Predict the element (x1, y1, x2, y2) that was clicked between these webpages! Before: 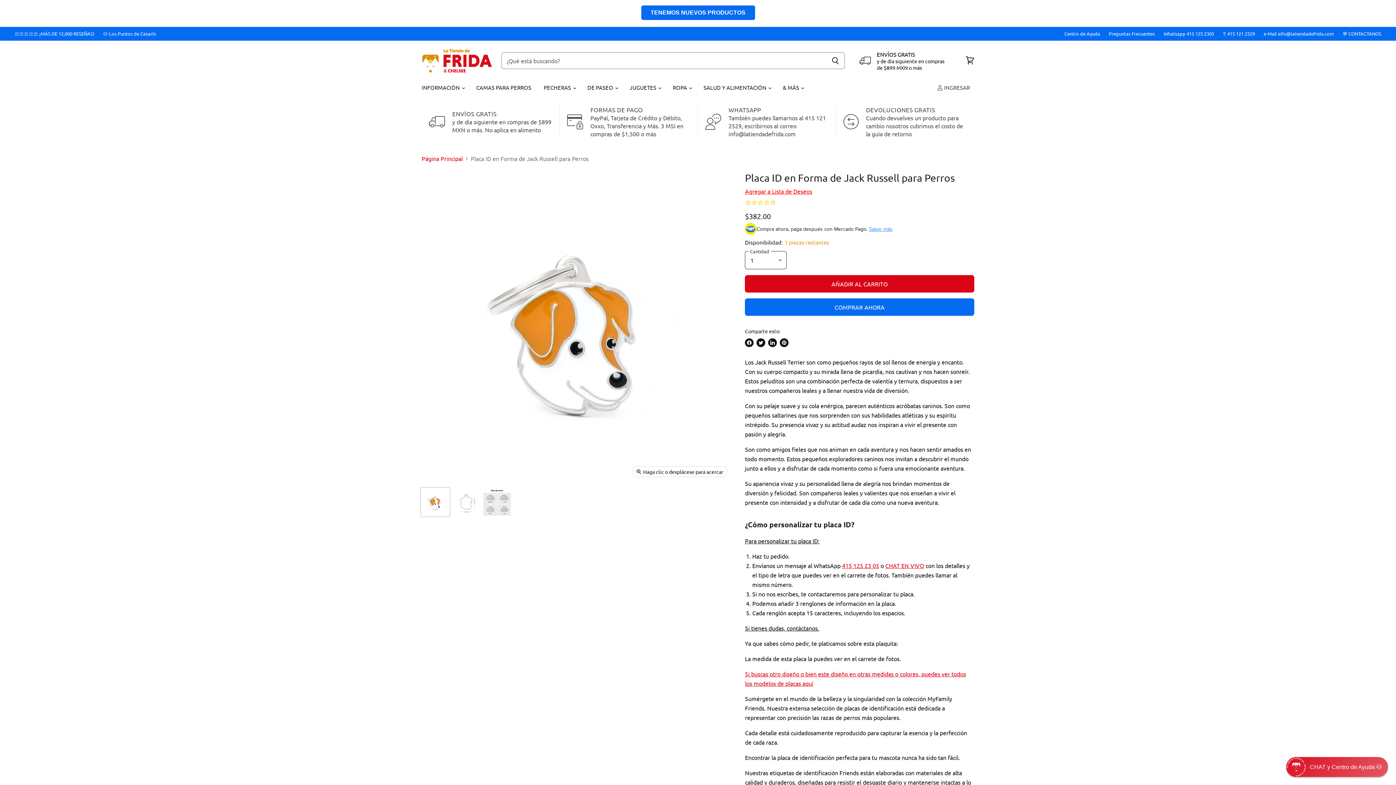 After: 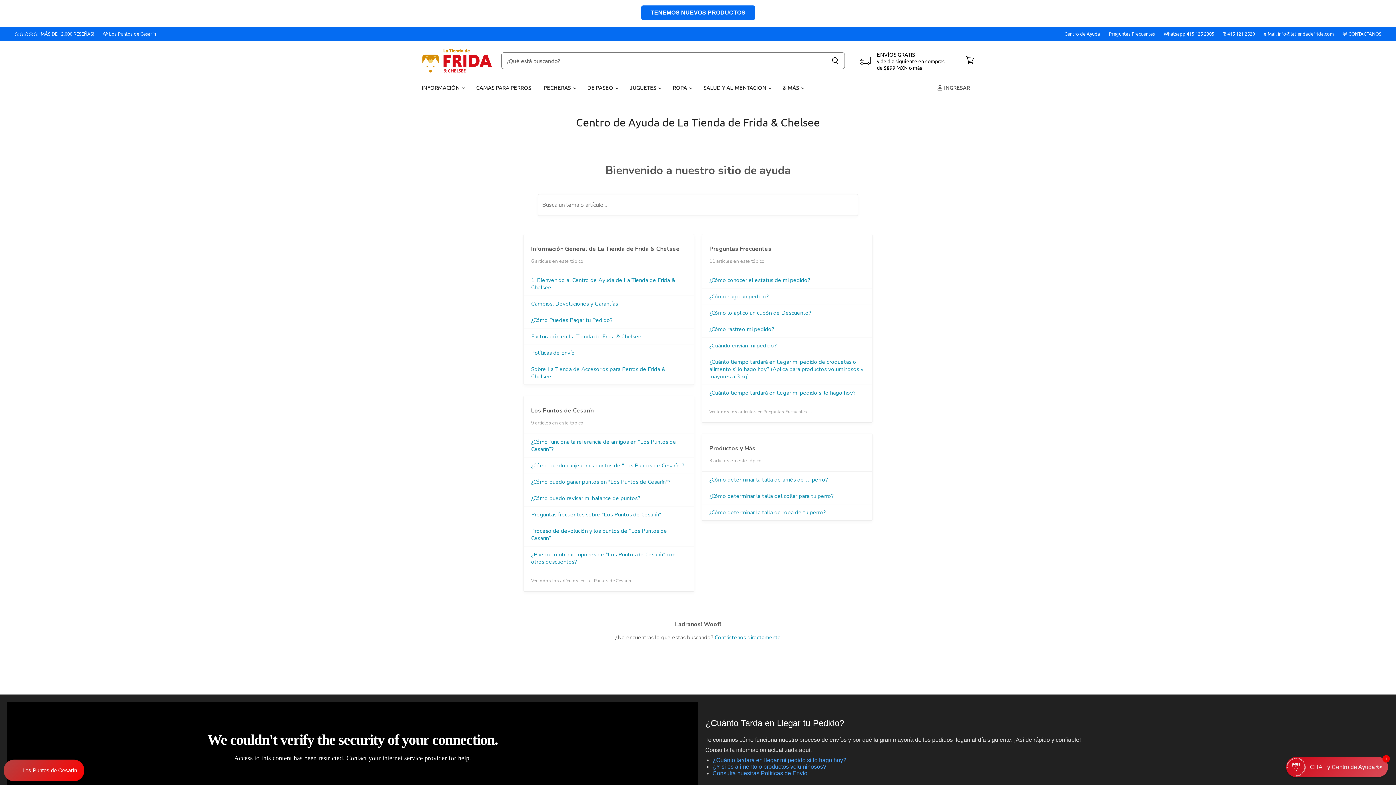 Action: bbox: (1064, 31, 1100, 36) label: Centro de Ayuda